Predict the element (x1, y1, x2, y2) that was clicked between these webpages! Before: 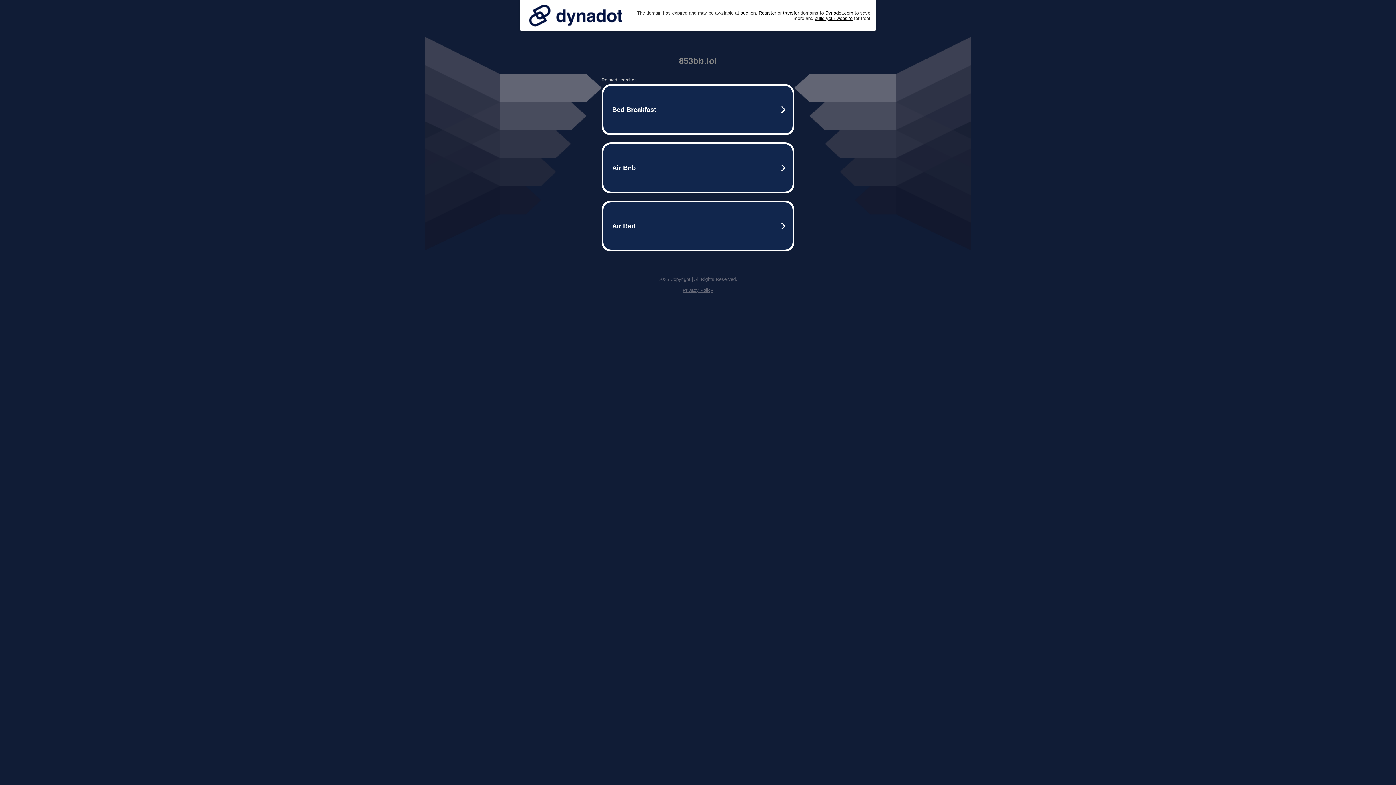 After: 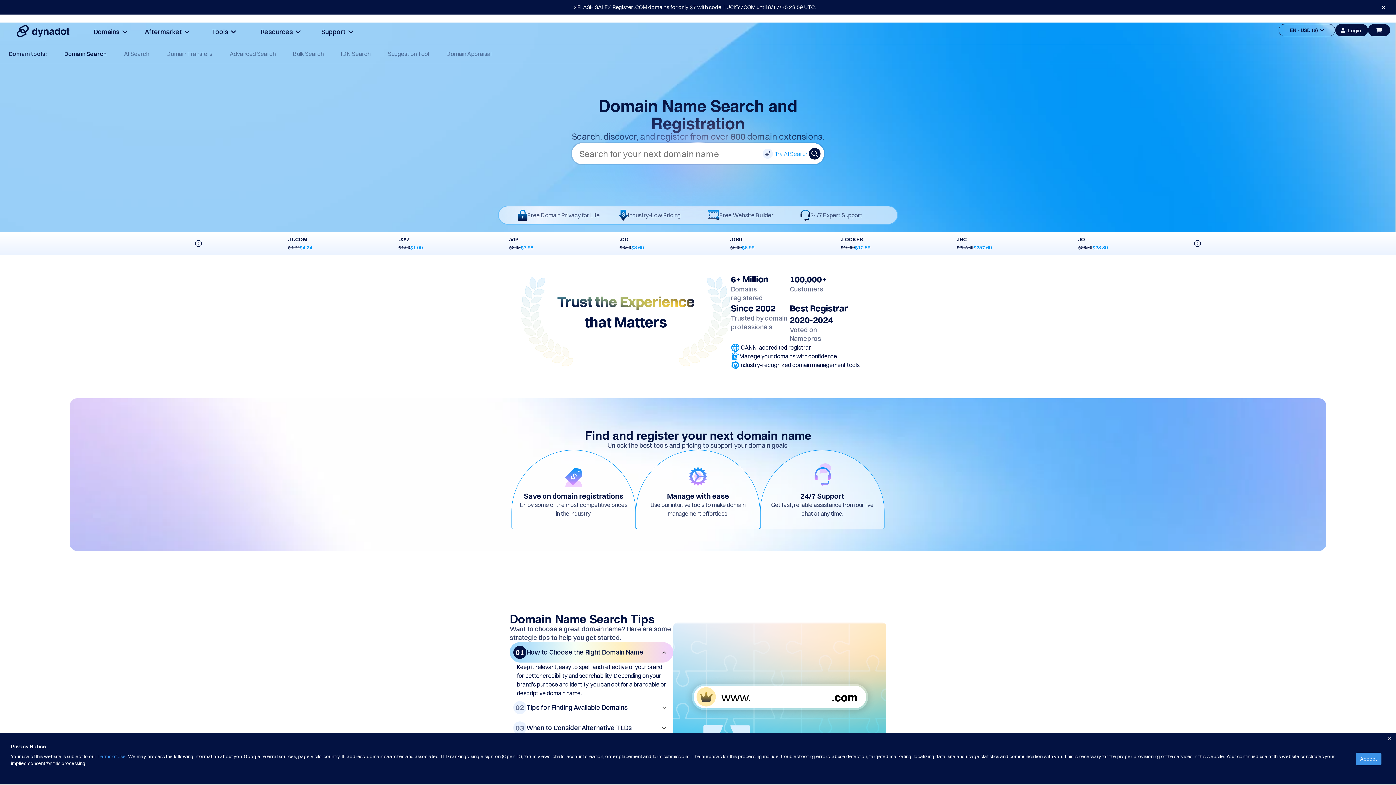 Action: bbox: (758, 10, 776, 15) label: Register